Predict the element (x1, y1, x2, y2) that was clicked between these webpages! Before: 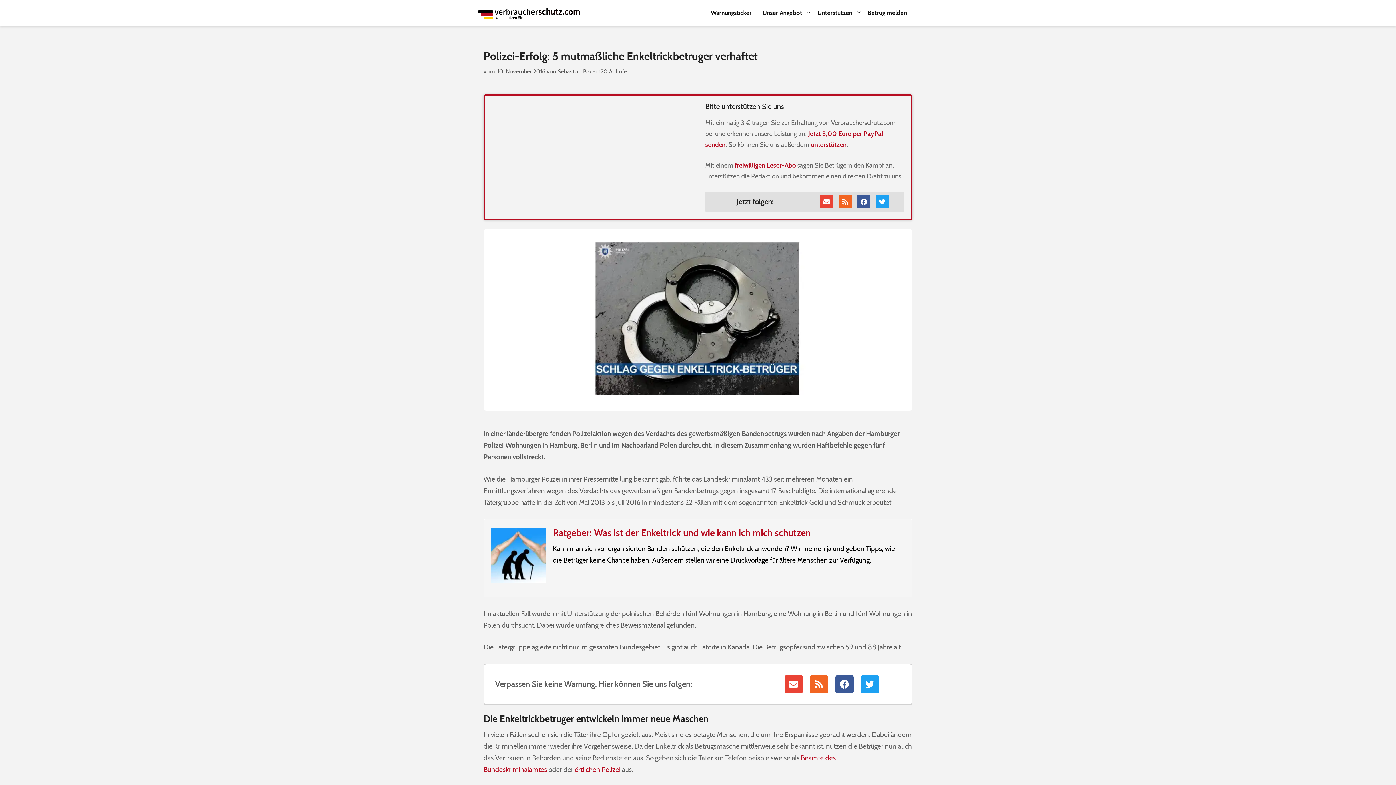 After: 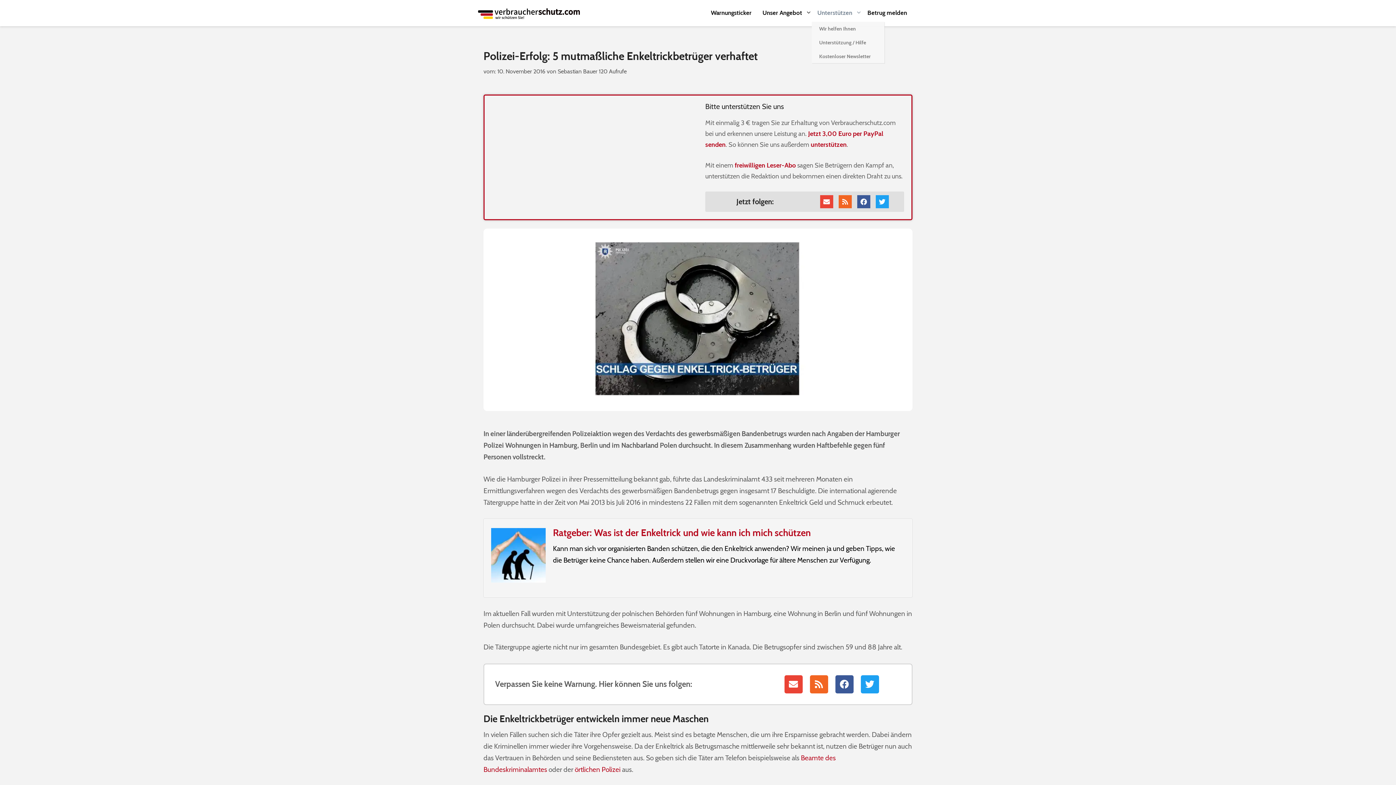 Action: label: Unterstützen bbox: (812, 3, 862, 21)